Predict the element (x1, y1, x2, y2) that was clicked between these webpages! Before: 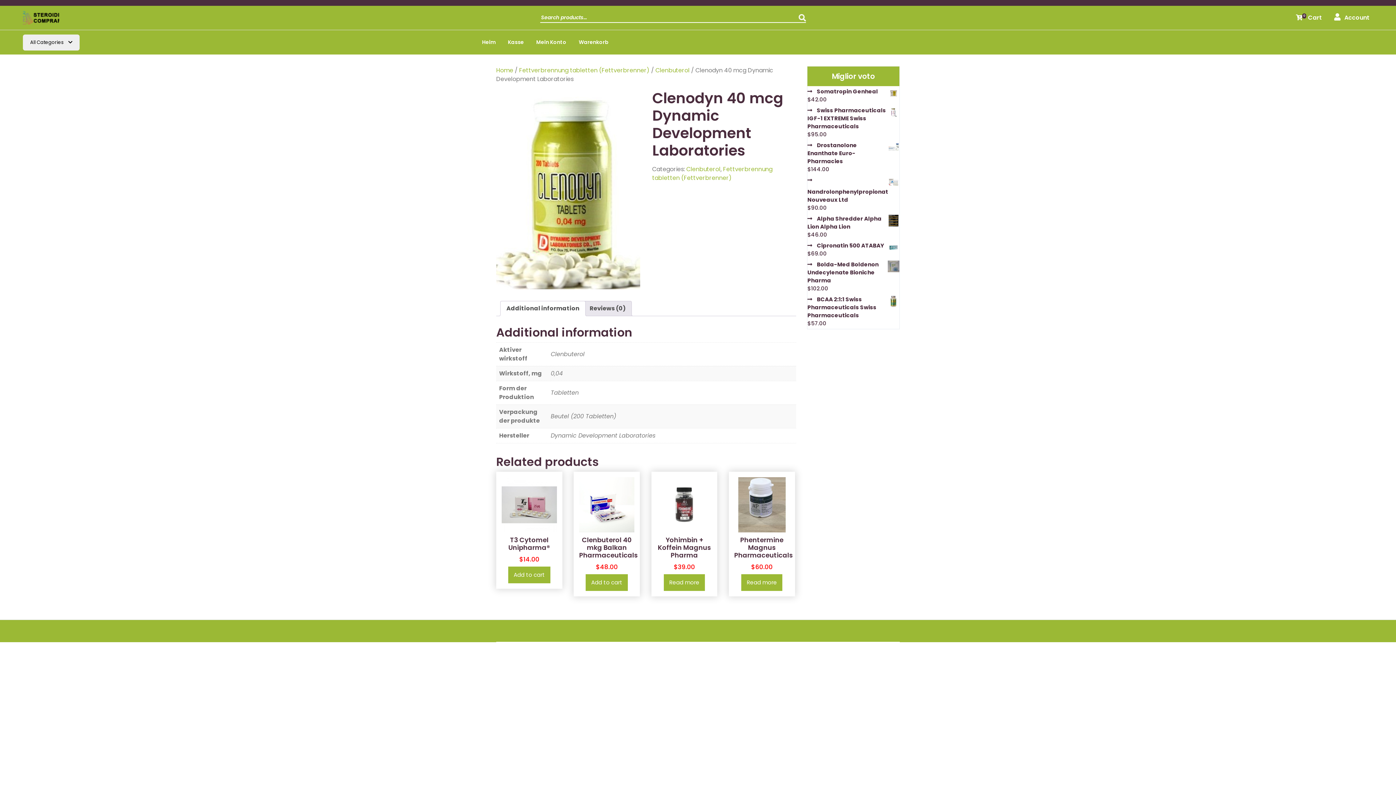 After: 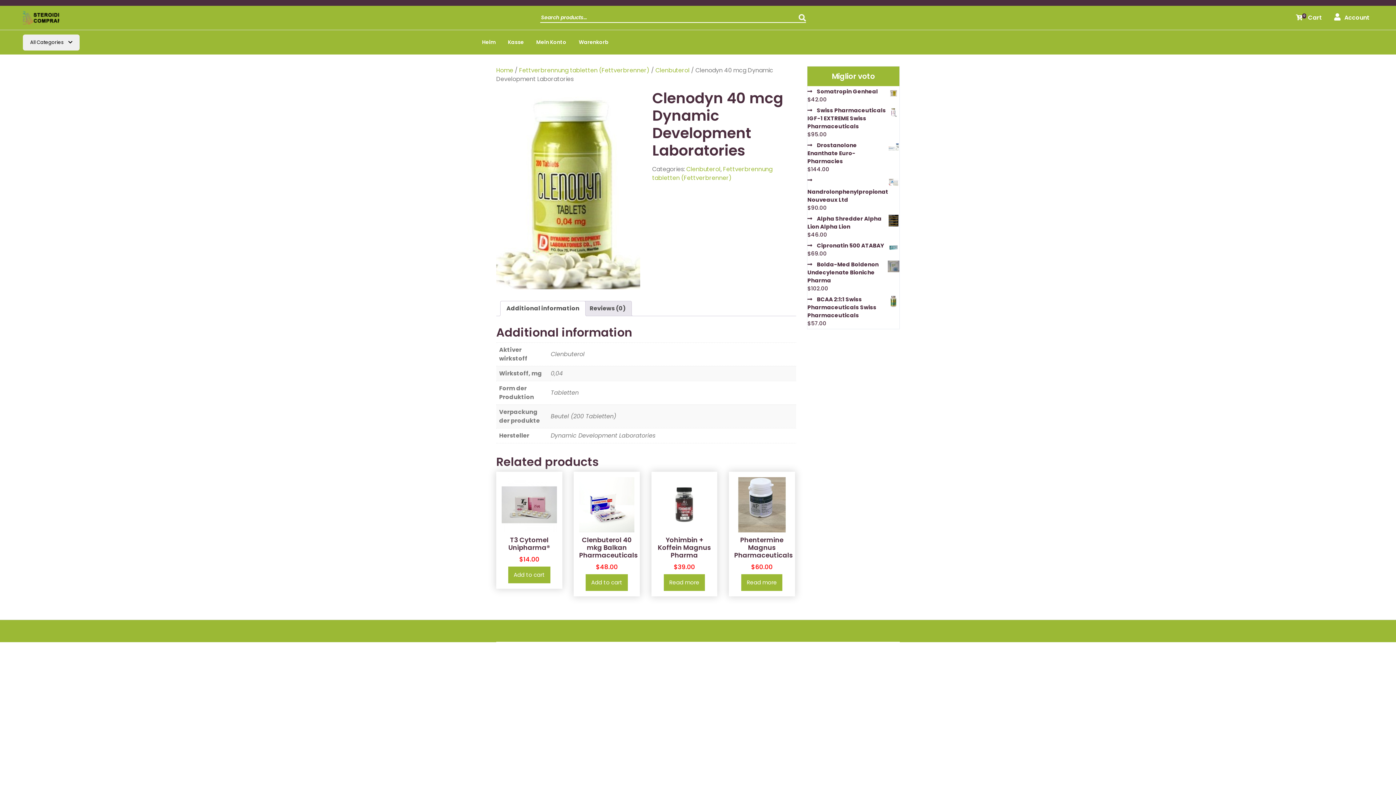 Action: label: Additional information bbox: (506, 301, 579, 316)